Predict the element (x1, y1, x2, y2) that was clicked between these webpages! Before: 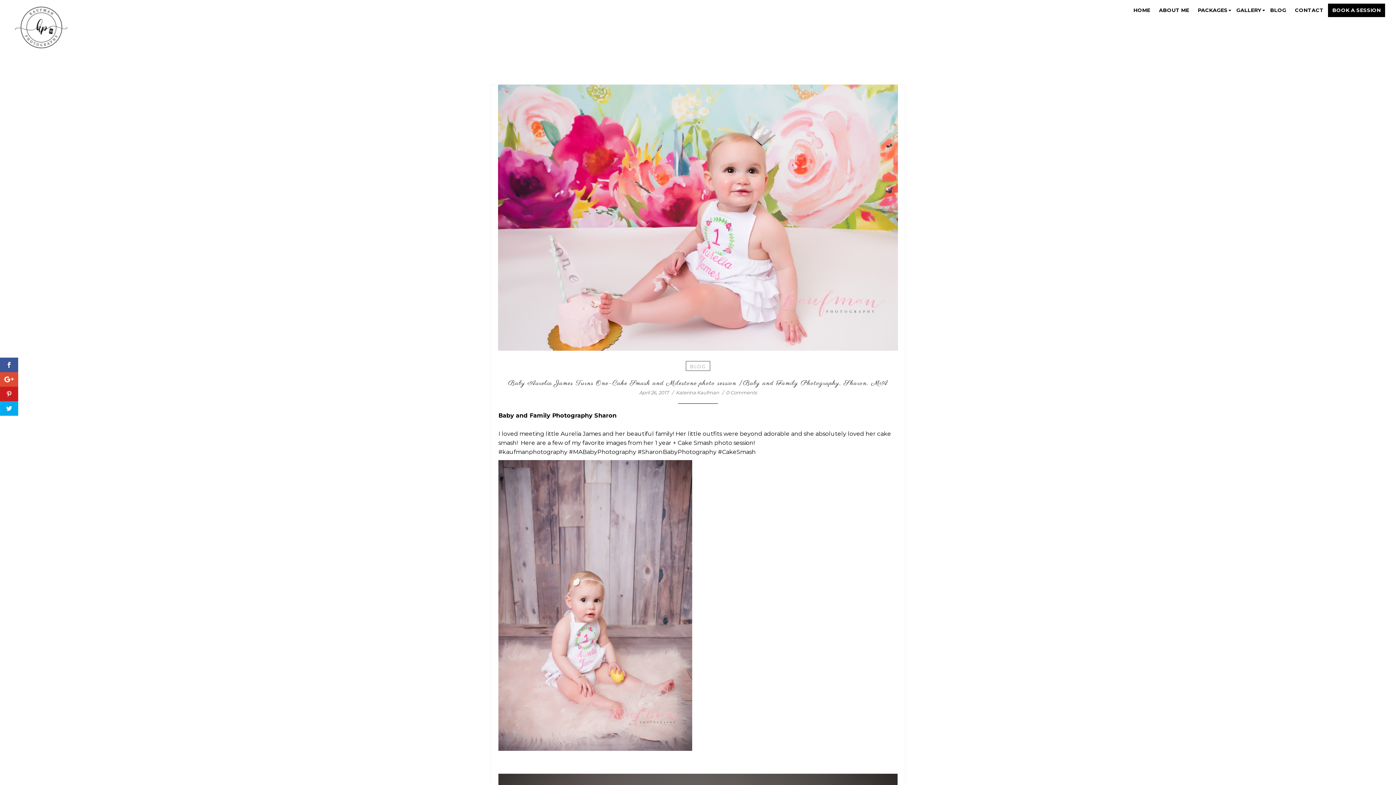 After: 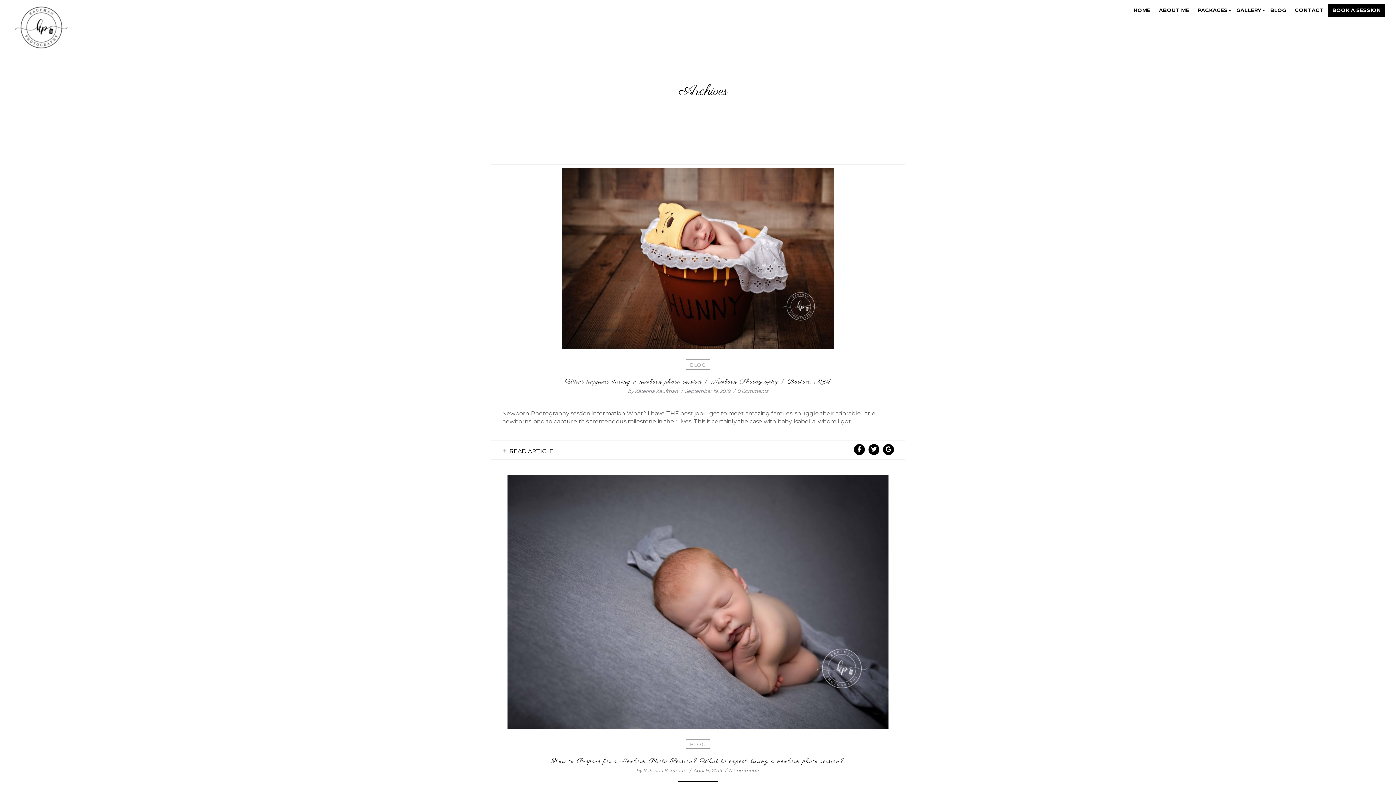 Action: bbox: (676, 389, 719, 395) label: Katerina Kaufman